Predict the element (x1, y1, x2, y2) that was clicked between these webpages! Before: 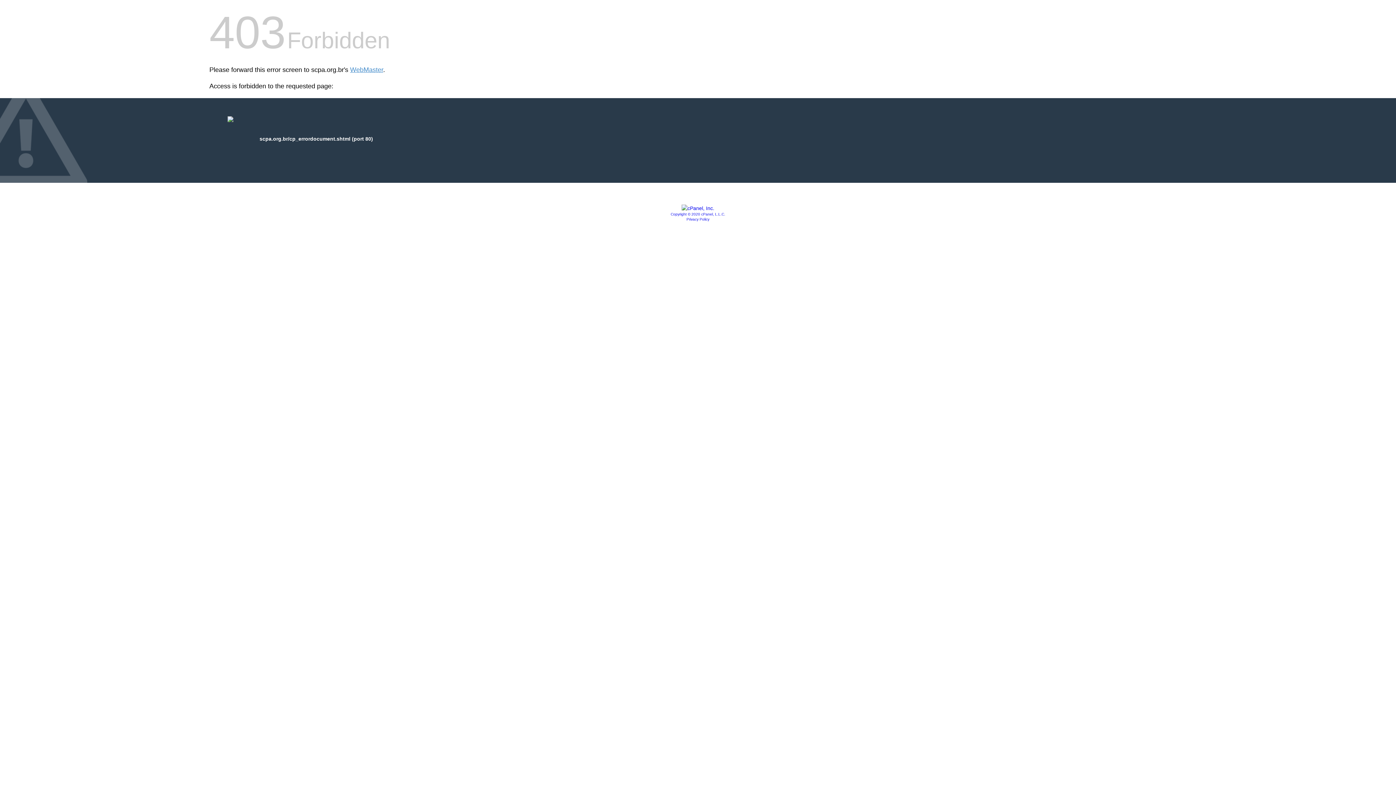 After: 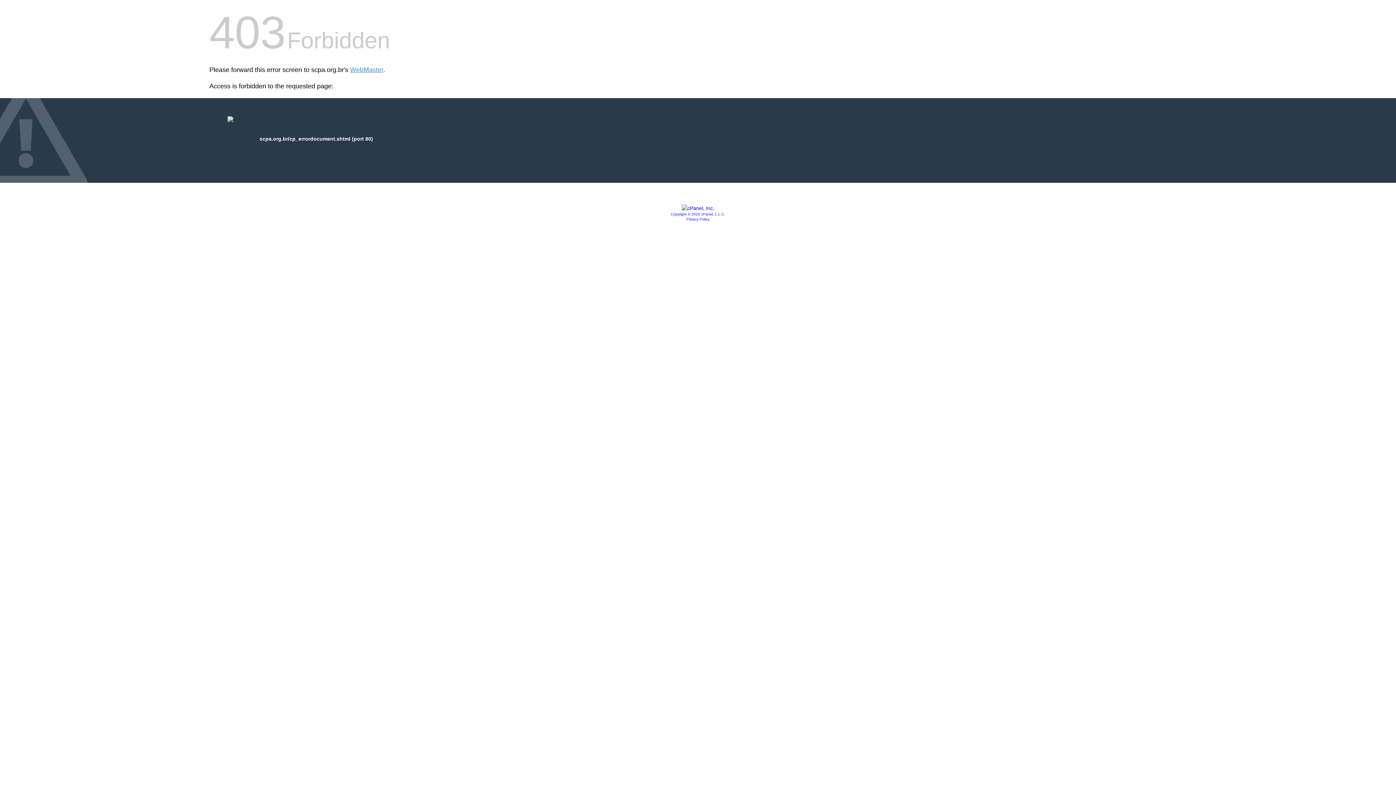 Action: label: Copyright © 2020 cPanel, L.L.C. bbox: (670, 212, 725, 216)